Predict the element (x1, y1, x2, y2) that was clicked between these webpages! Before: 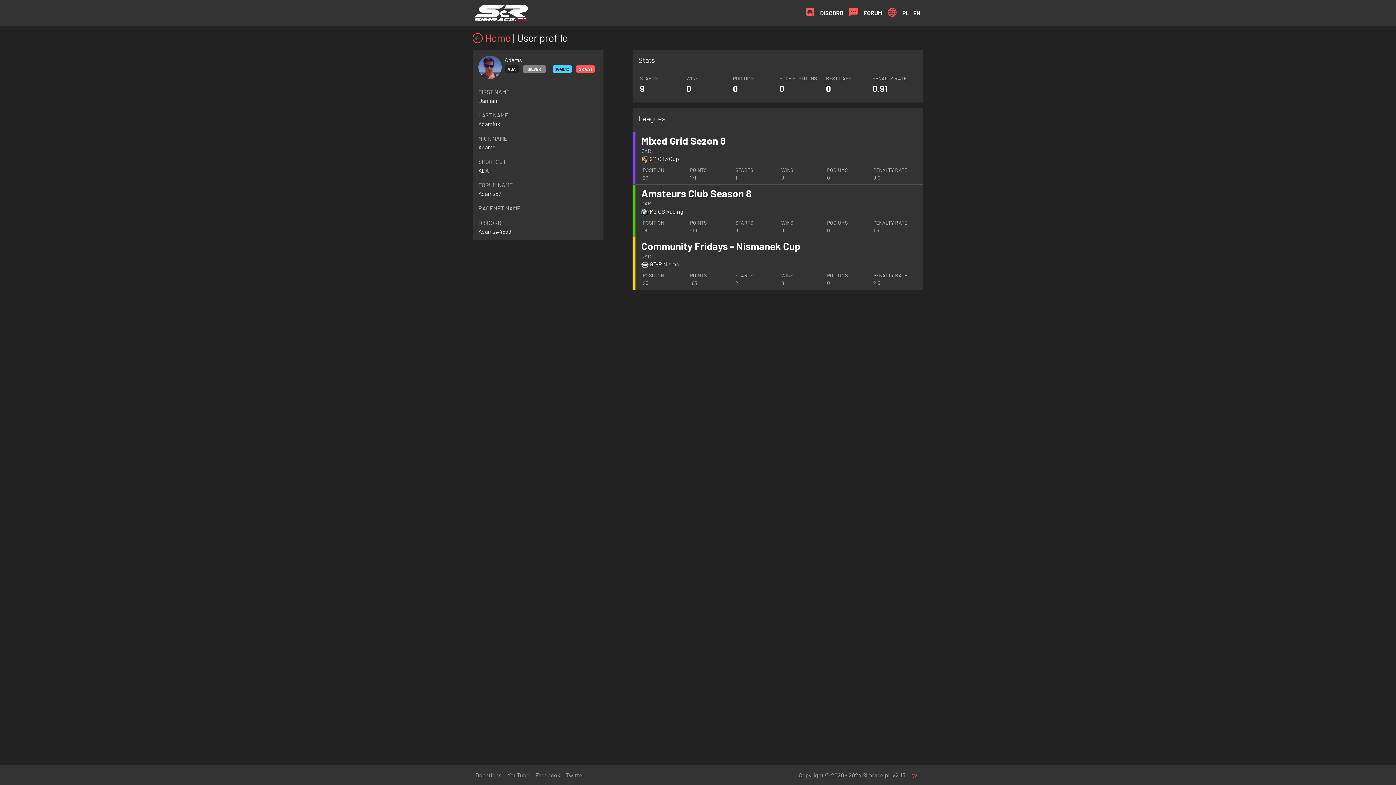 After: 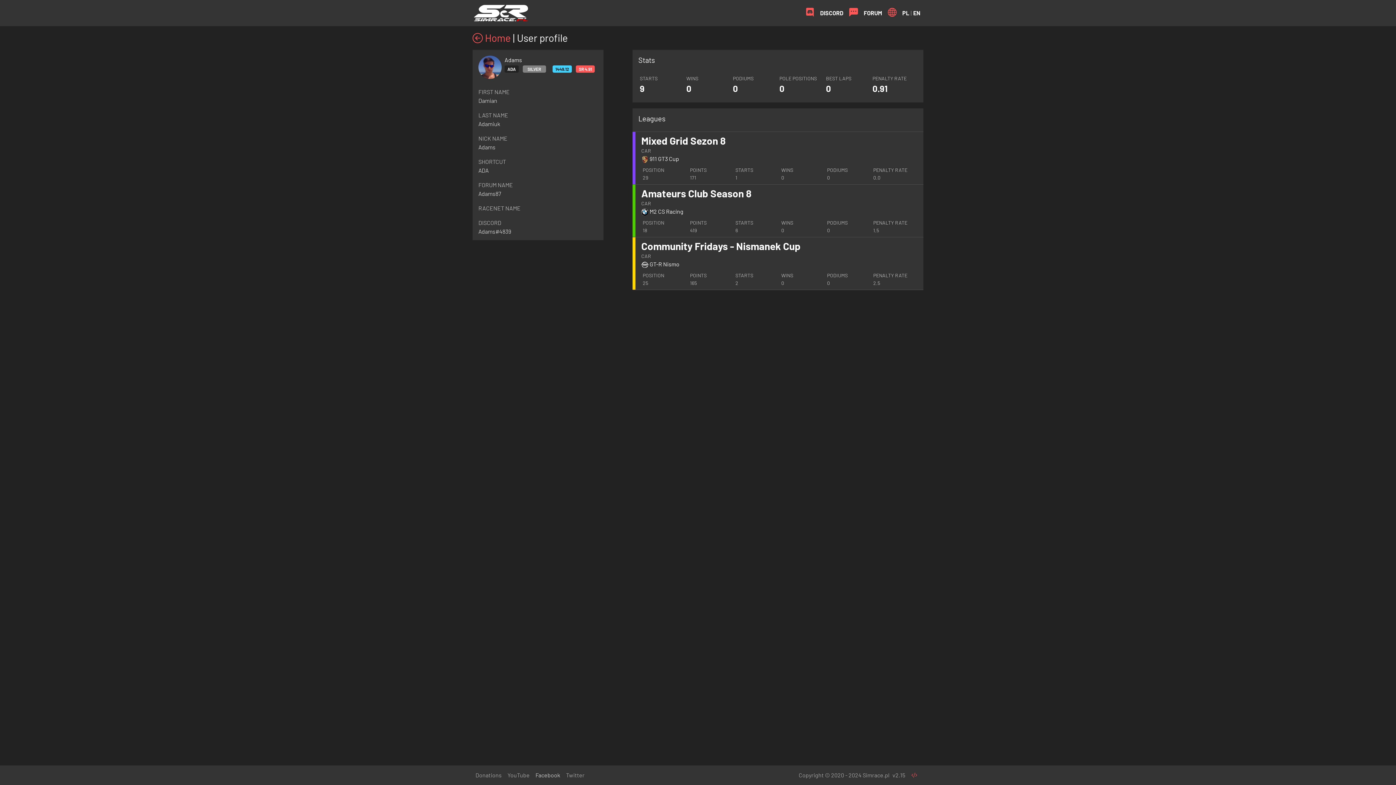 Action: label: Facebook bbox: (532, 768, 563, 782)